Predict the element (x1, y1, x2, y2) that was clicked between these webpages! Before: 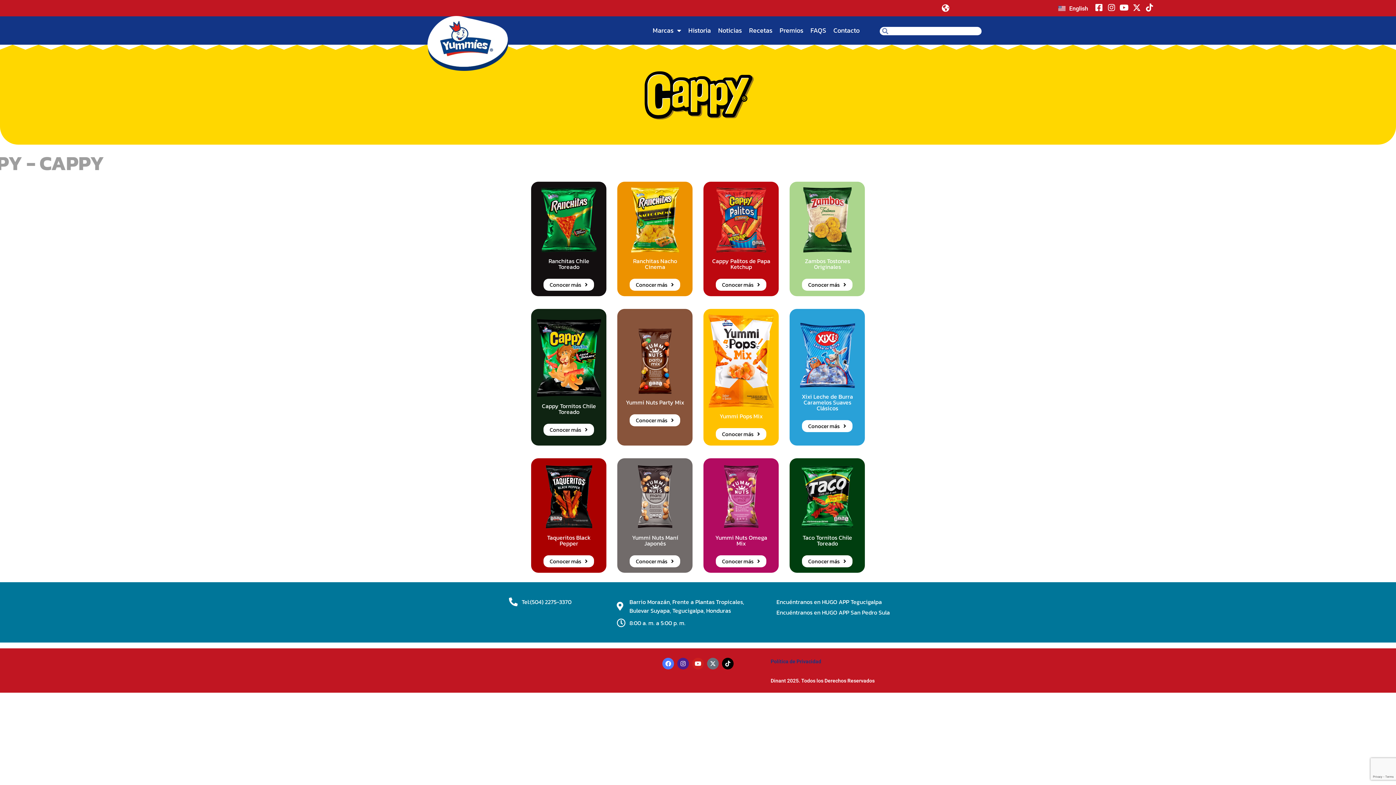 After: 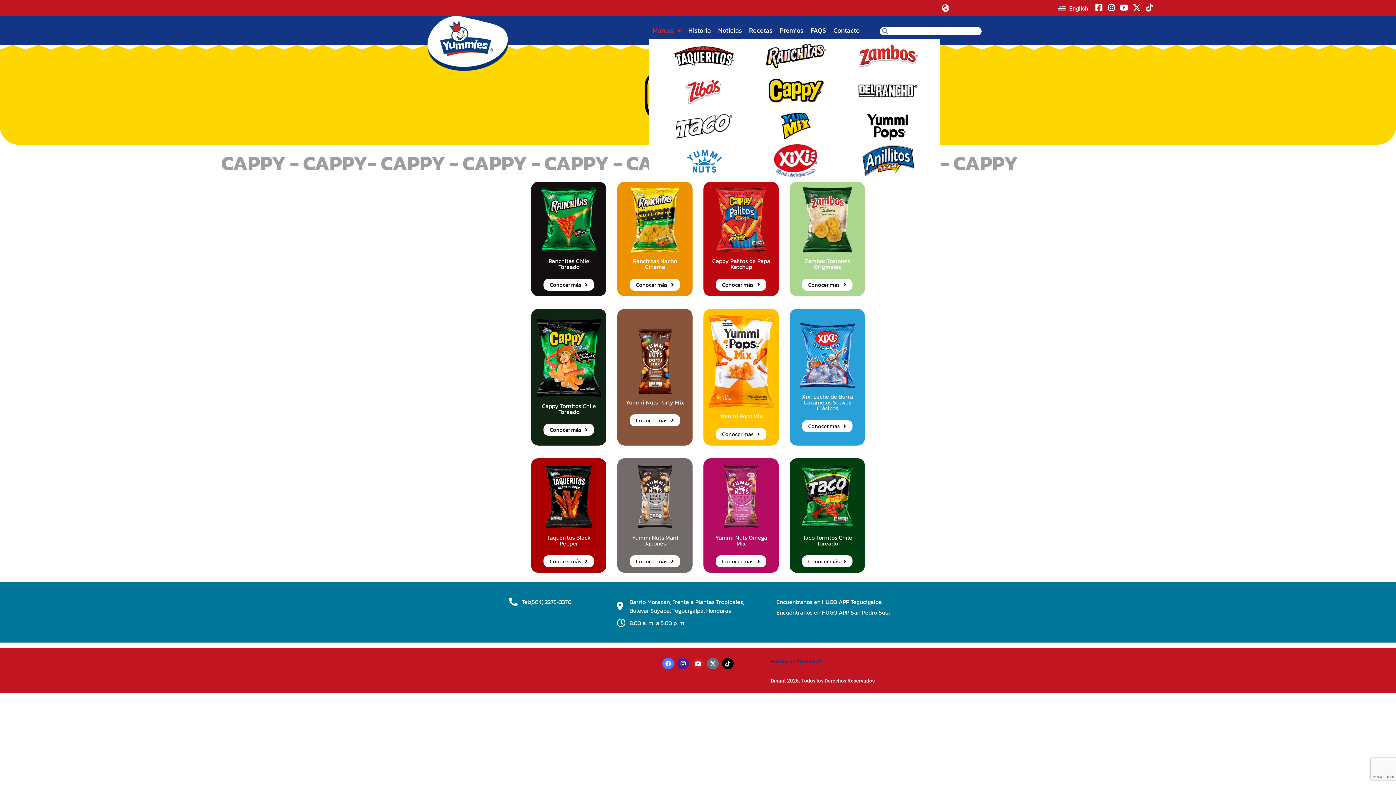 Action: label: Marcas bbox: (649, 22, 684, 39)